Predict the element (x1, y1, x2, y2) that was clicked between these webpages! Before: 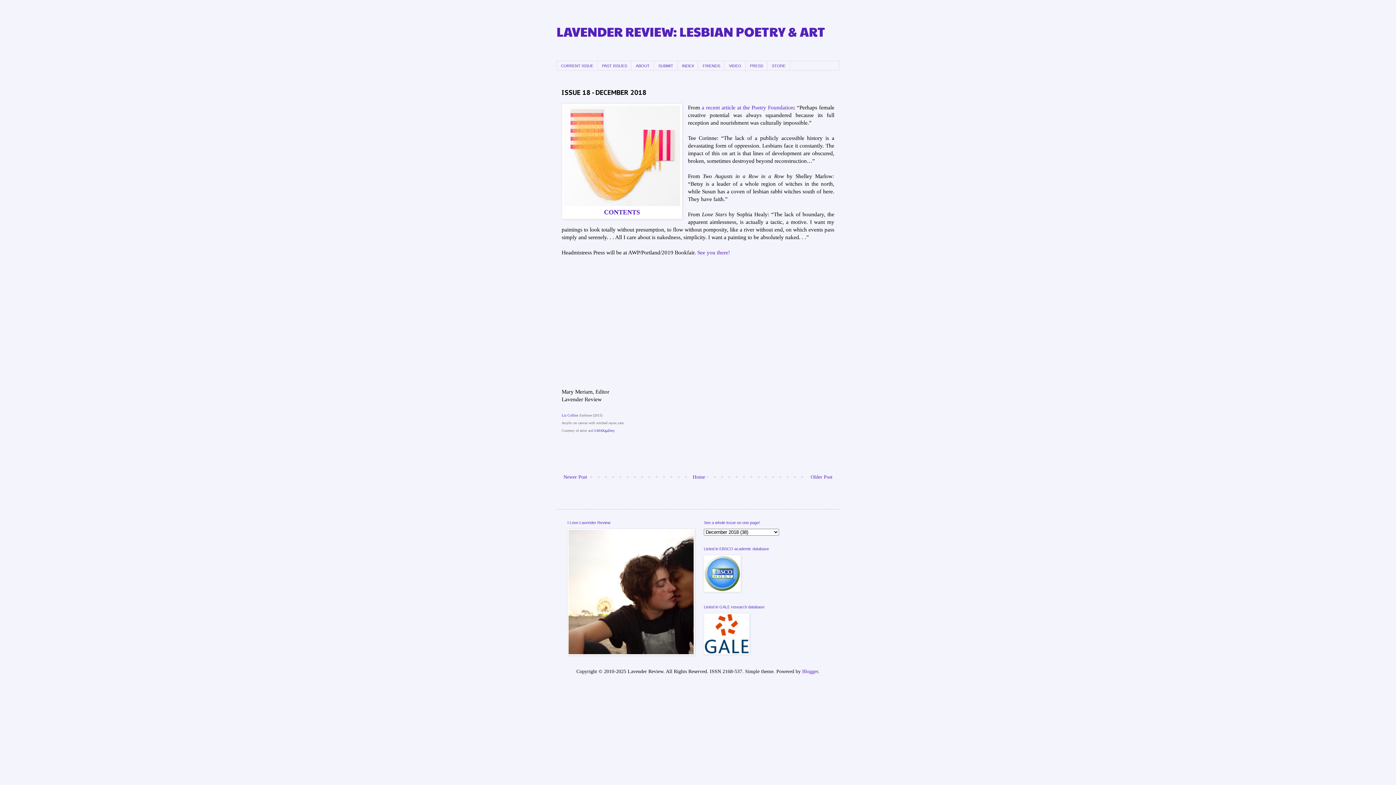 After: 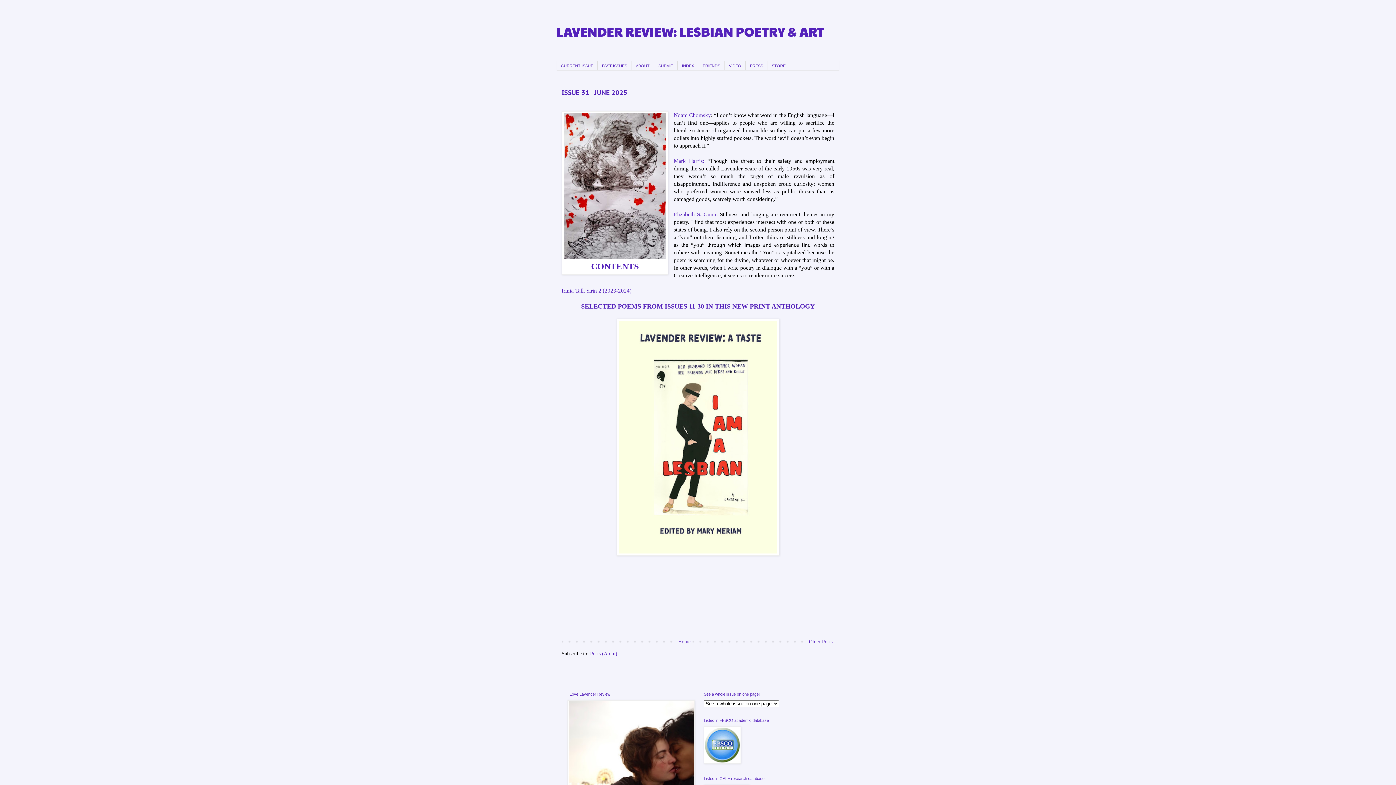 Action: bbox: (556, 22, 825, 40) label: LAVENDER REVIEW: LESBIAN POETRY & ART